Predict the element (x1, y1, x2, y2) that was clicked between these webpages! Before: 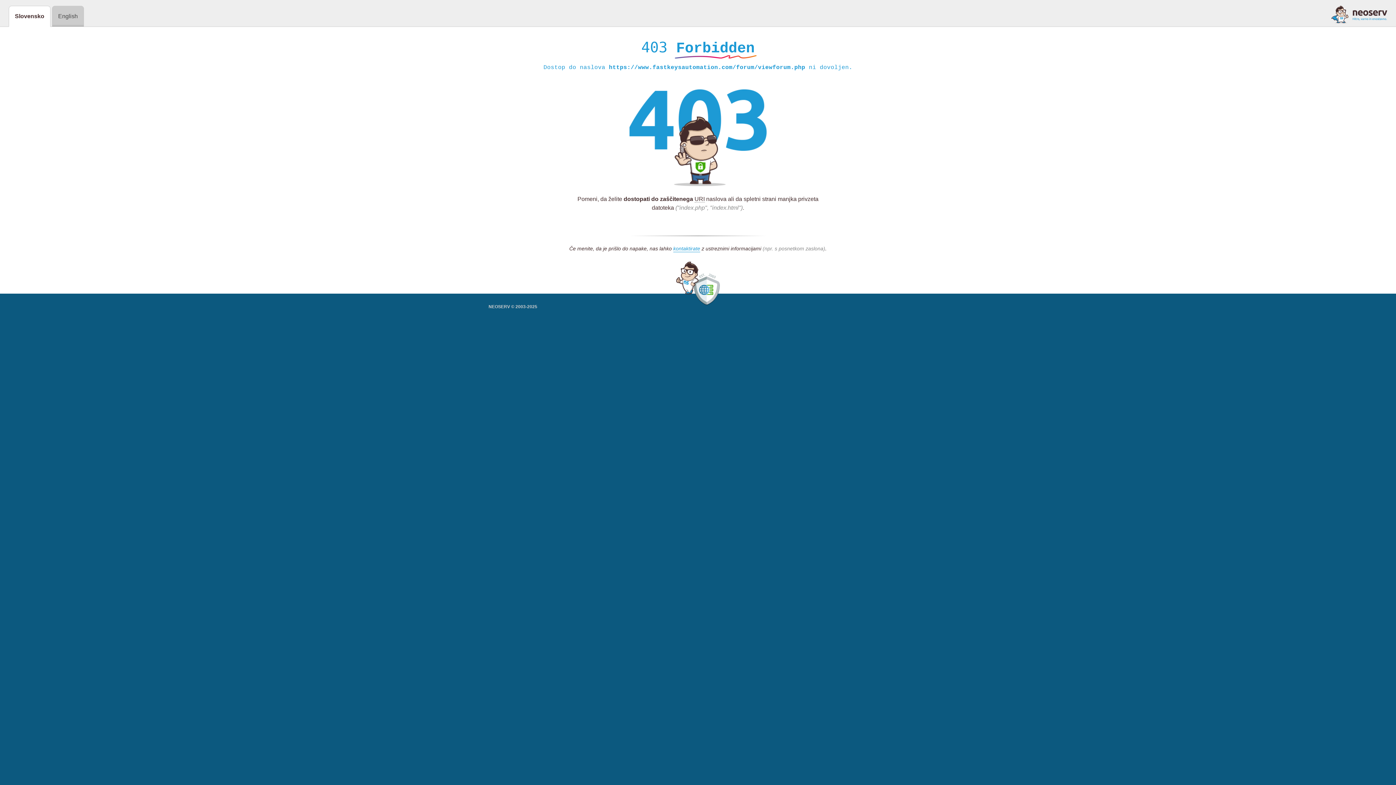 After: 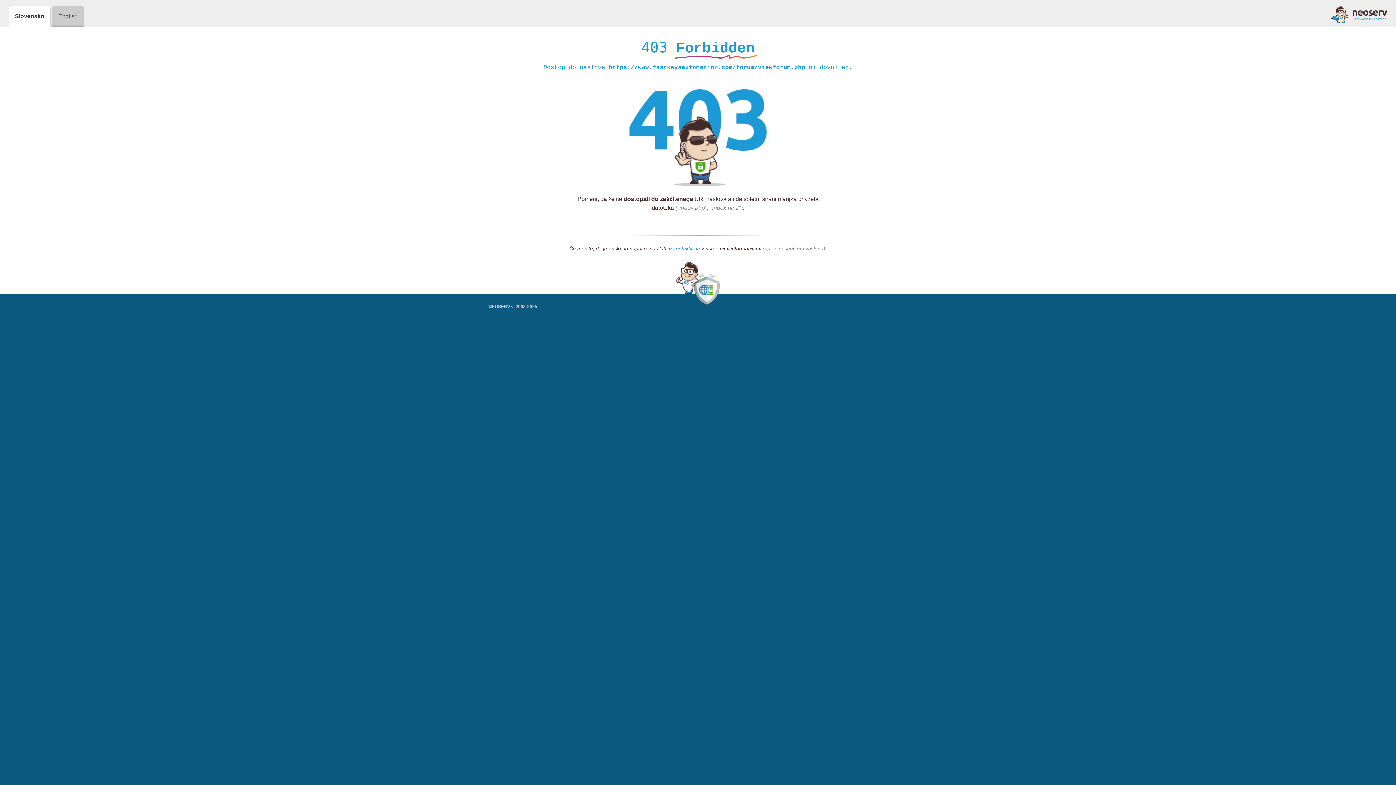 Action: bbox: (1331, 5, 1387, 23)